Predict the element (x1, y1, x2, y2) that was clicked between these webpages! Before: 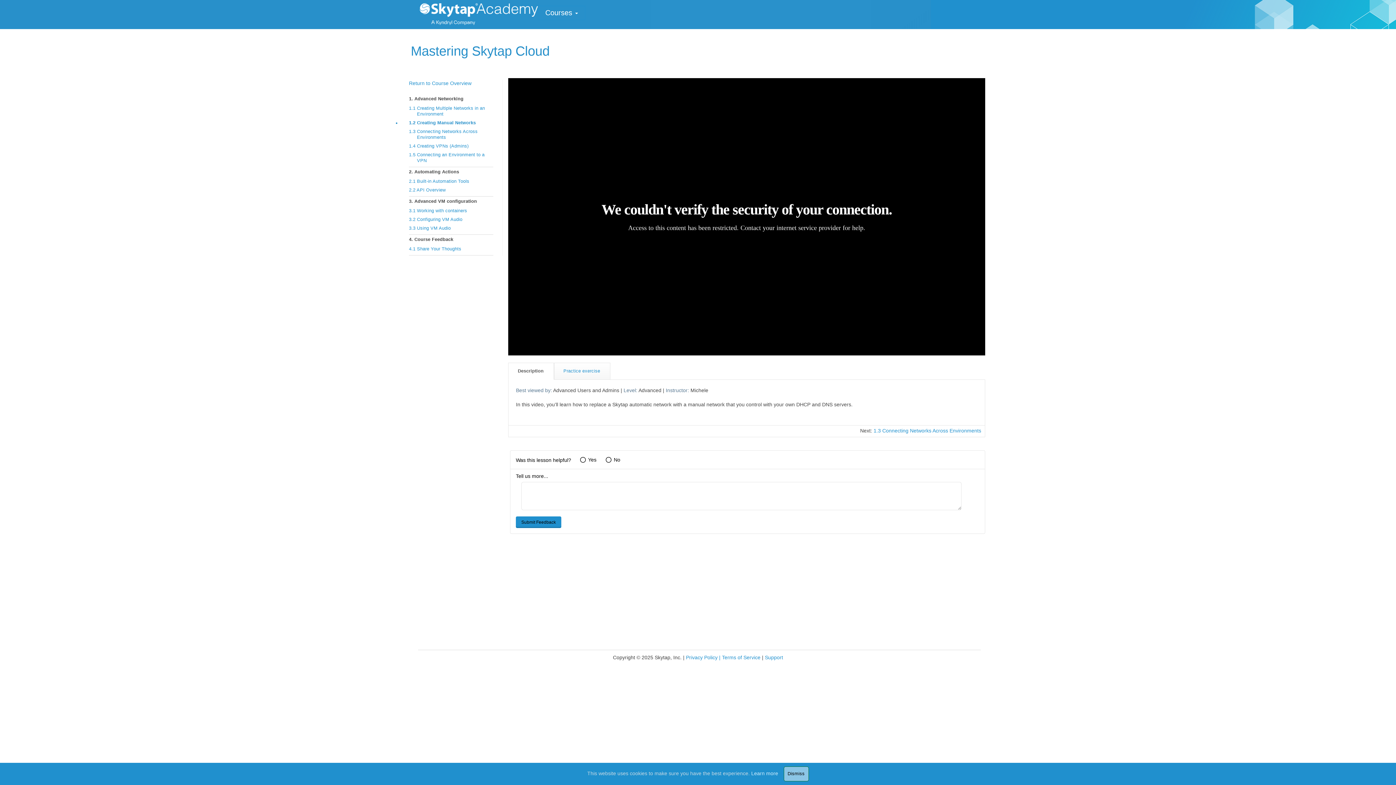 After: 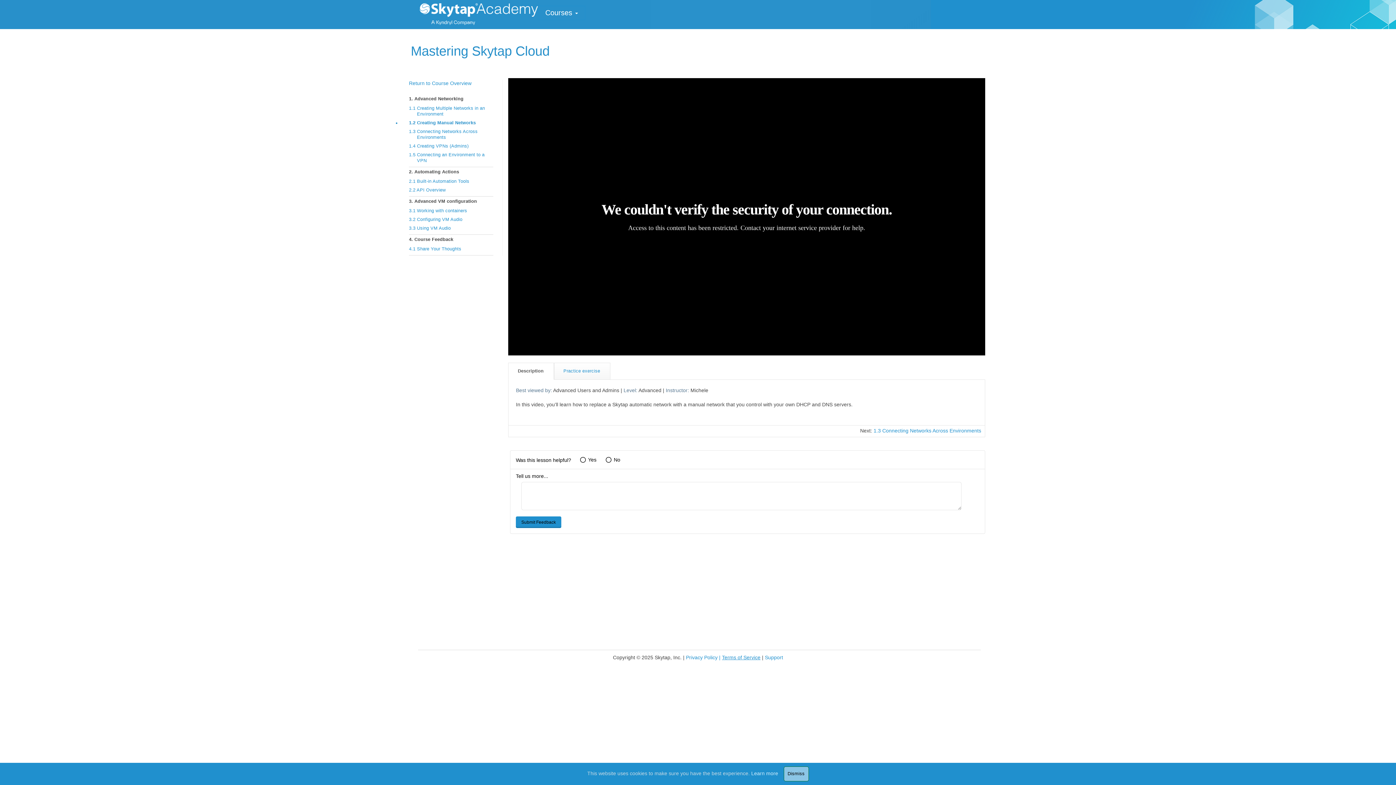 Action: label: Terms of Service bbox: (722, 654, 760, 660)